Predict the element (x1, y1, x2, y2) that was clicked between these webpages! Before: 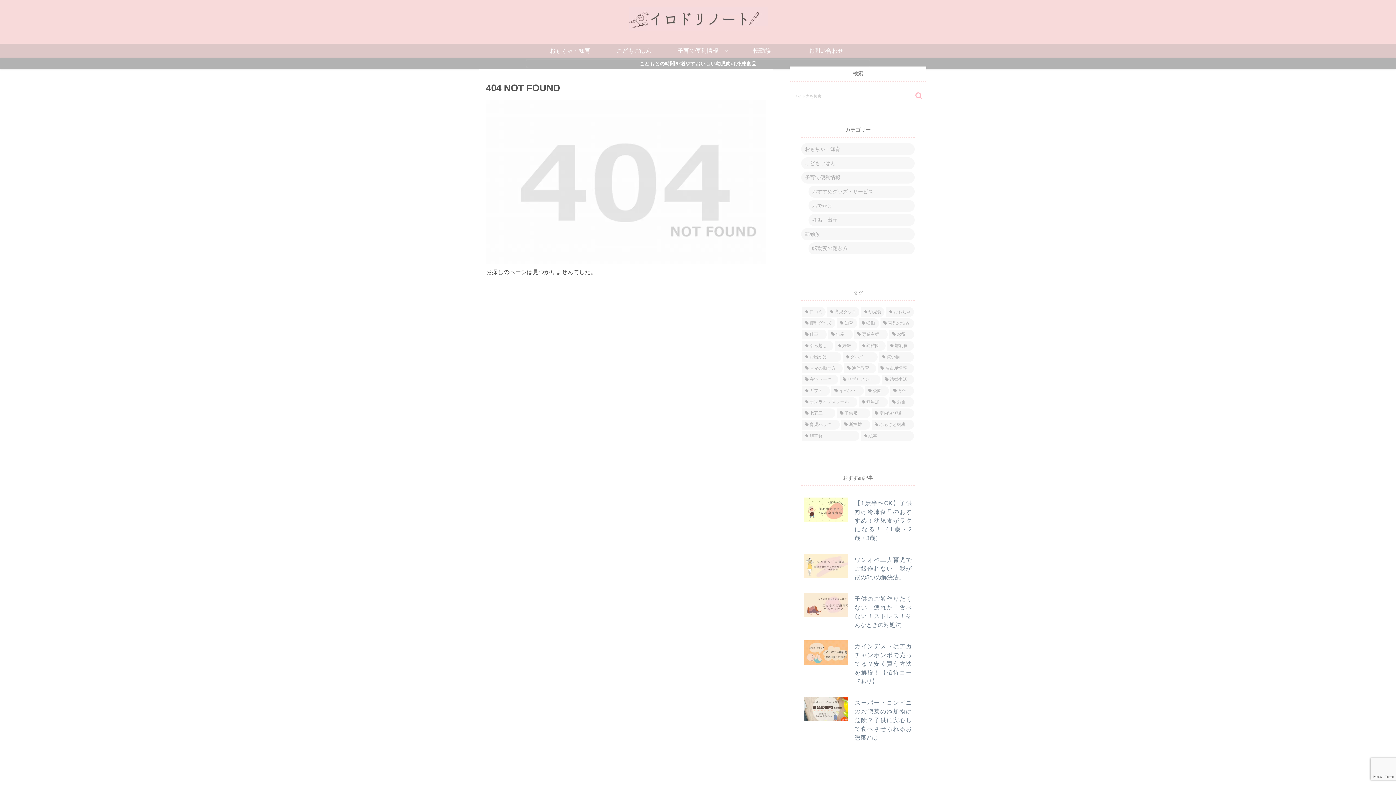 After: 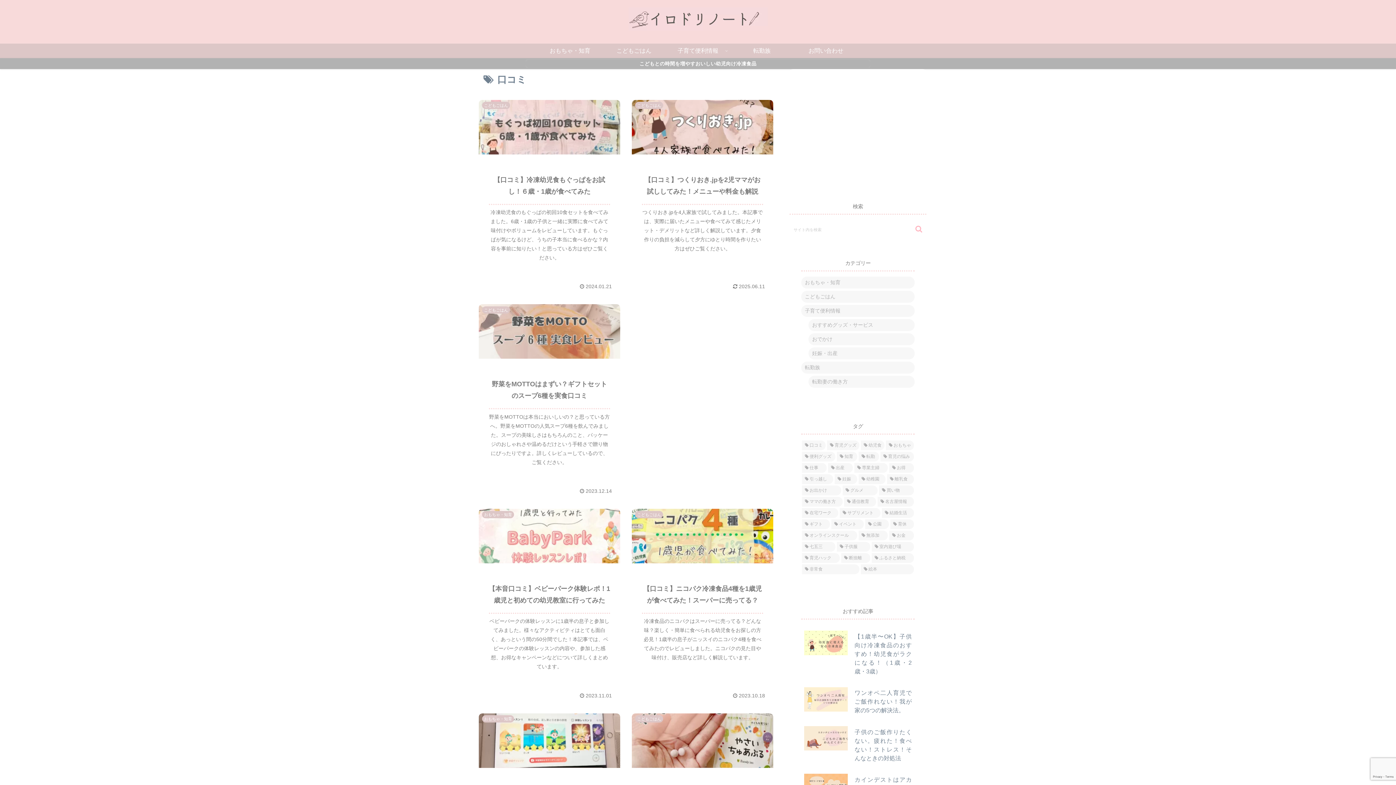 Action: bbox: (802, 307, 825, 317) label: 口コミ (61個の項目)